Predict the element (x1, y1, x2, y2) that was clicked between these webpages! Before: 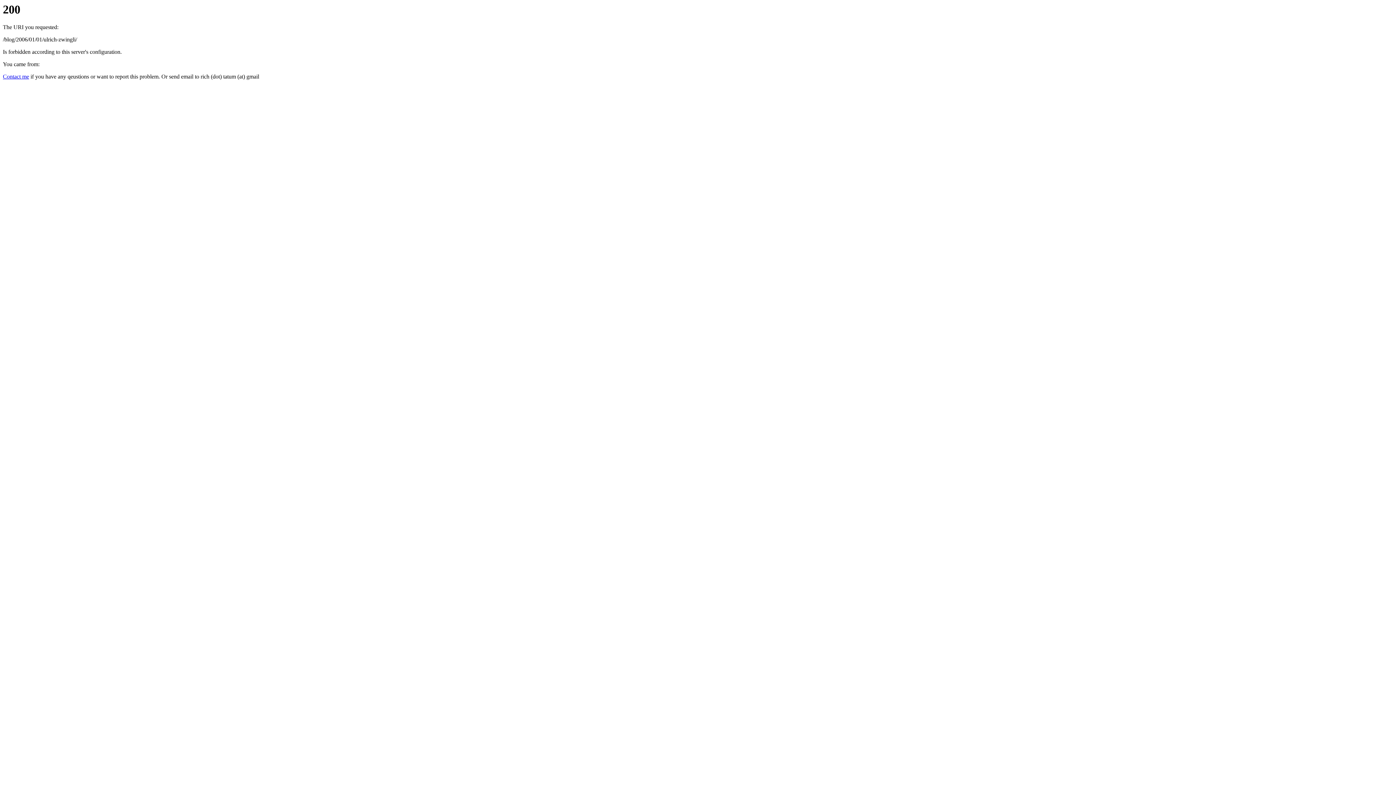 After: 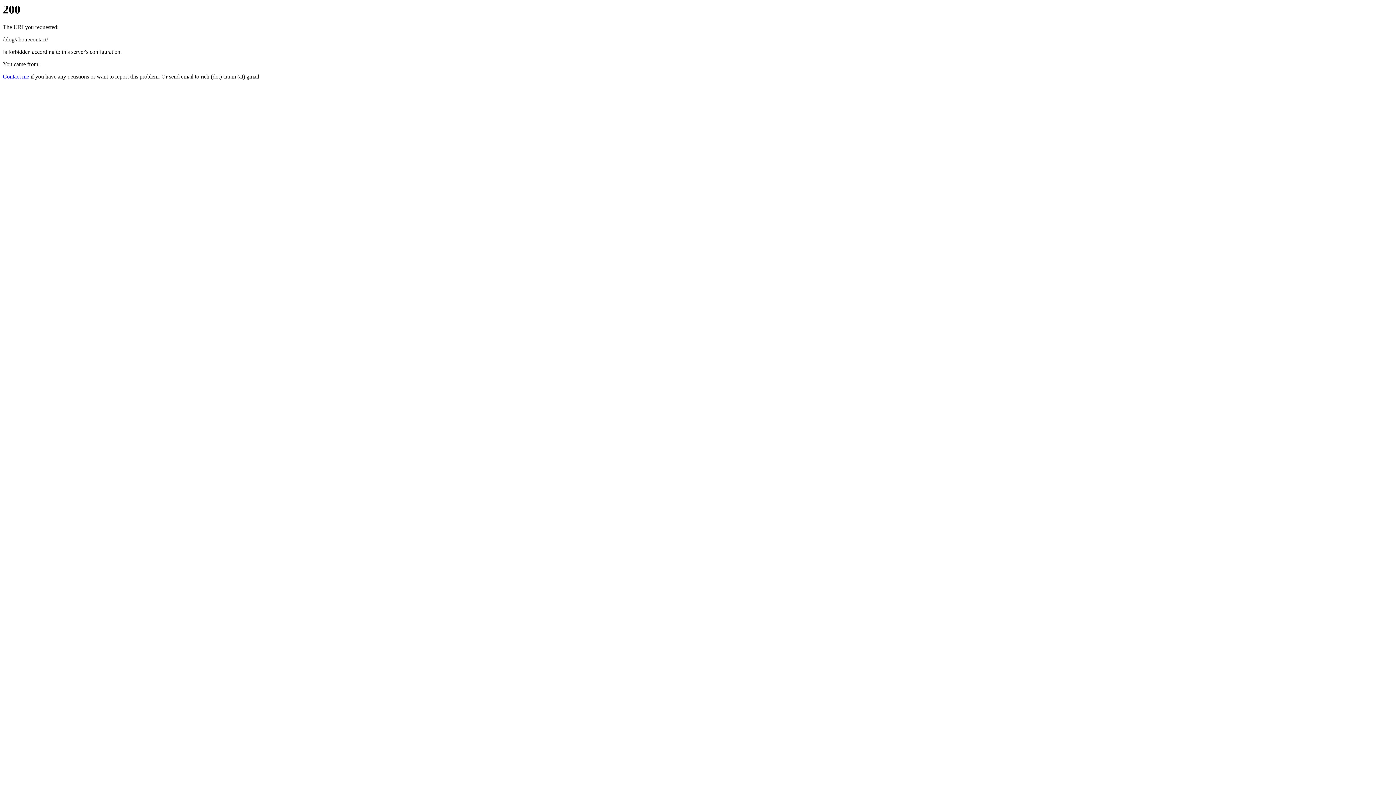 Action: label: Contact me bbox: (2, 73, 29, 79)